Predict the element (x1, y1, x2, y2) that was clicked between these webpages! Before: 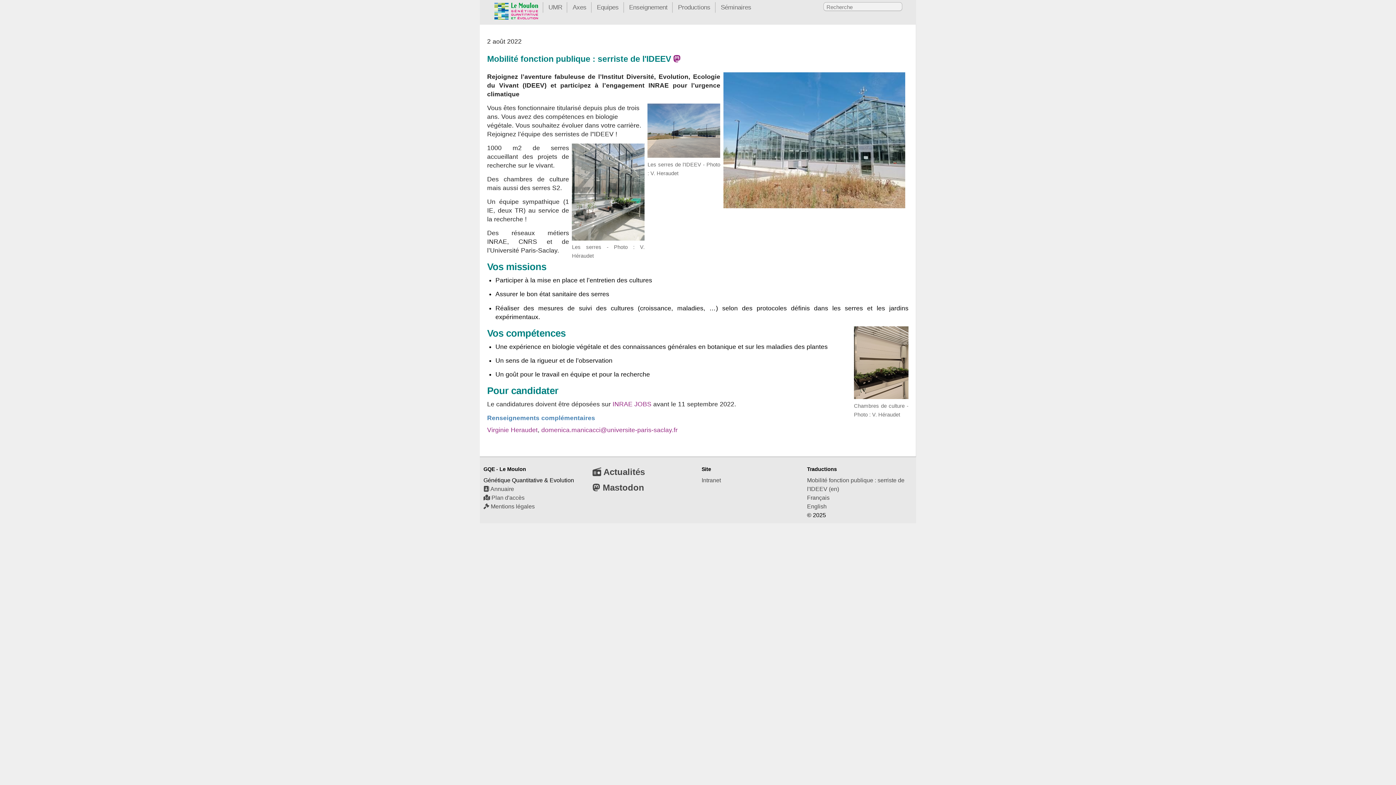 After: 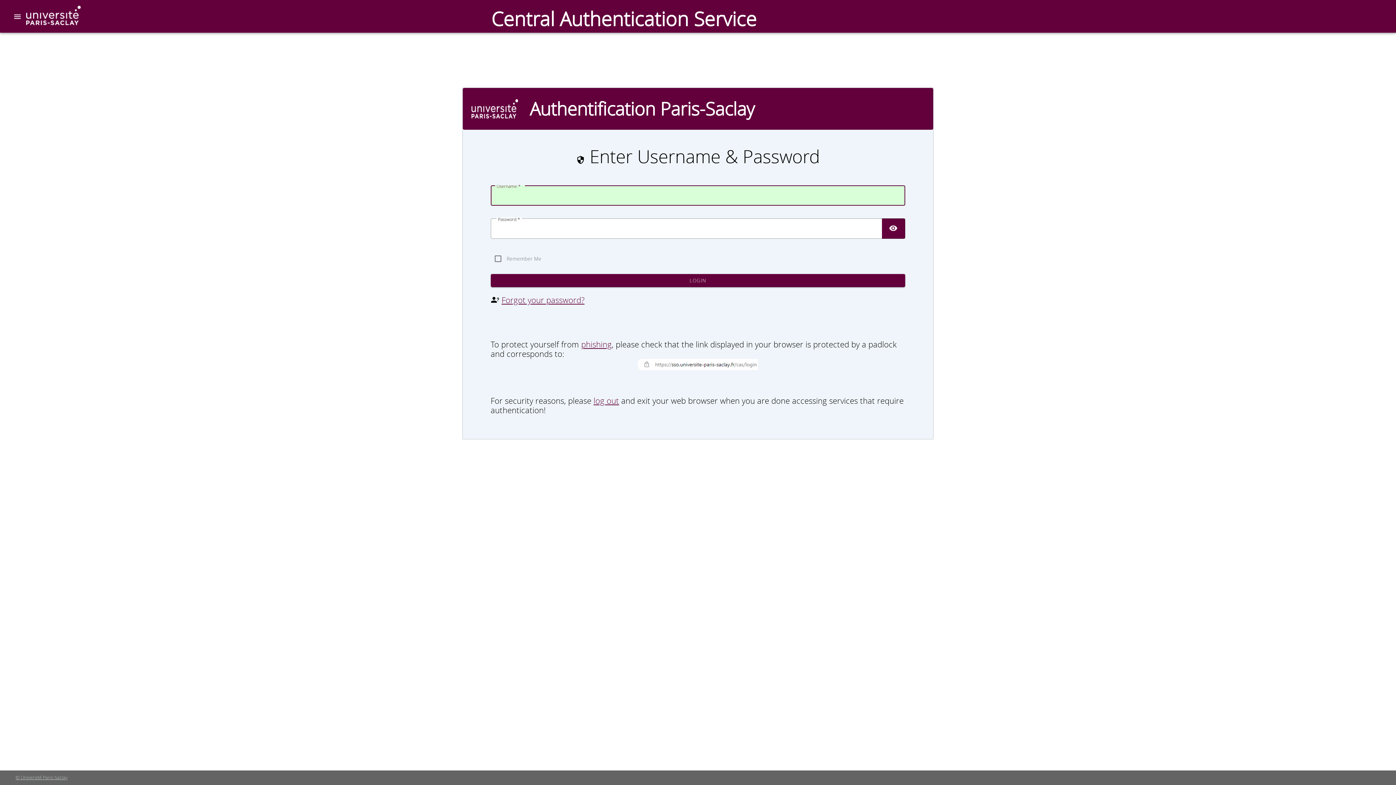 Action: label: Intranet bbox: (701, 477, 721, 483)